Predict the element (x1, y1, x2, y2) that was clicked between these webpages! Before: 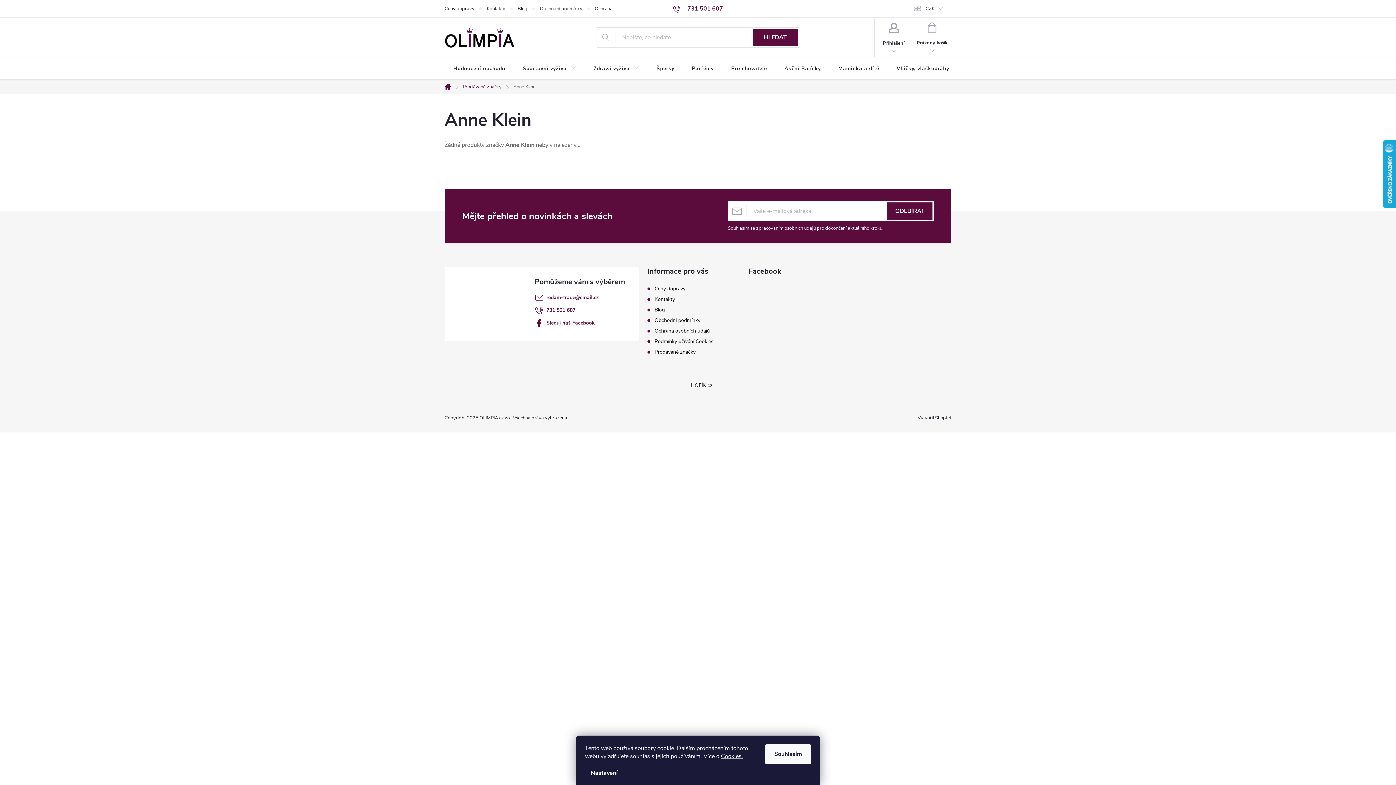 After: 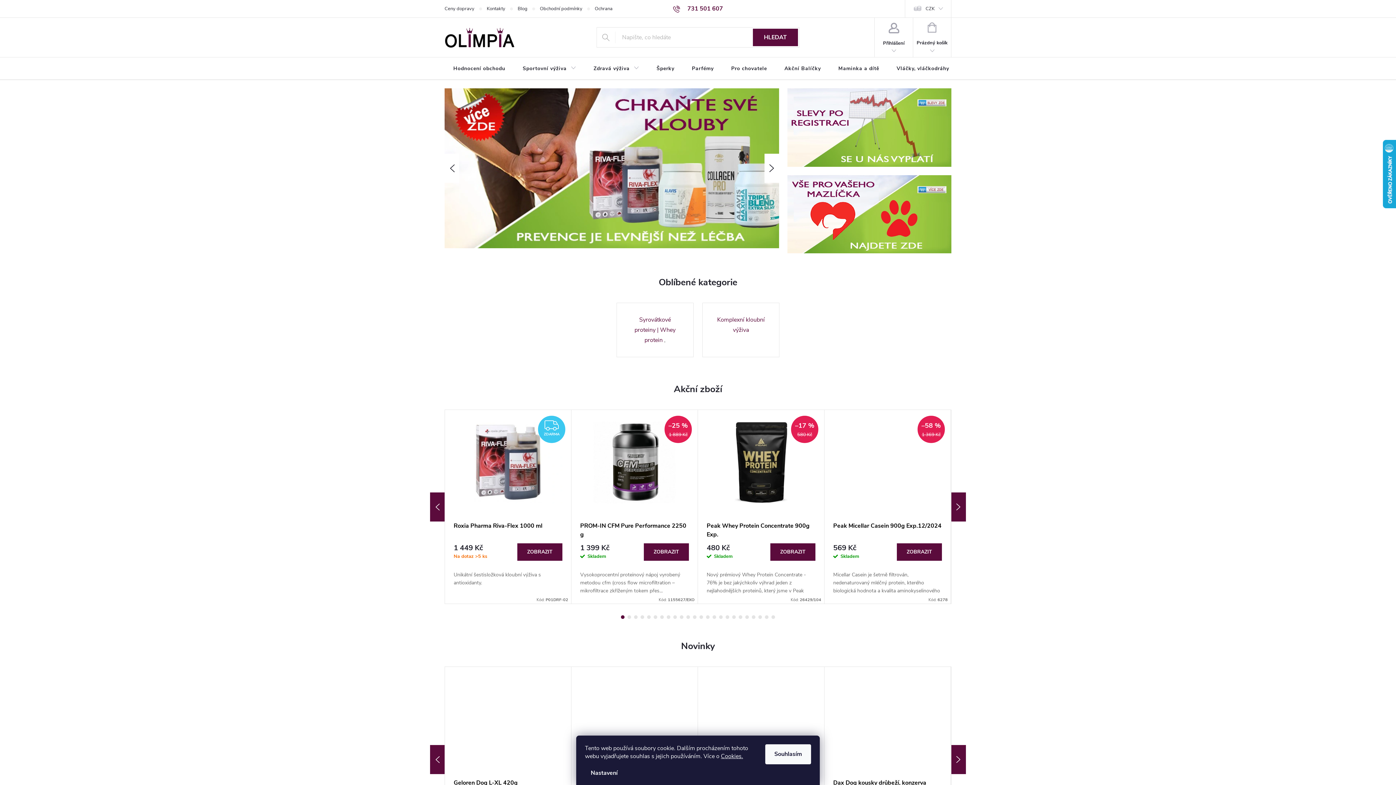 Action: label: Domů bbox: (440, 84, 457, 89)